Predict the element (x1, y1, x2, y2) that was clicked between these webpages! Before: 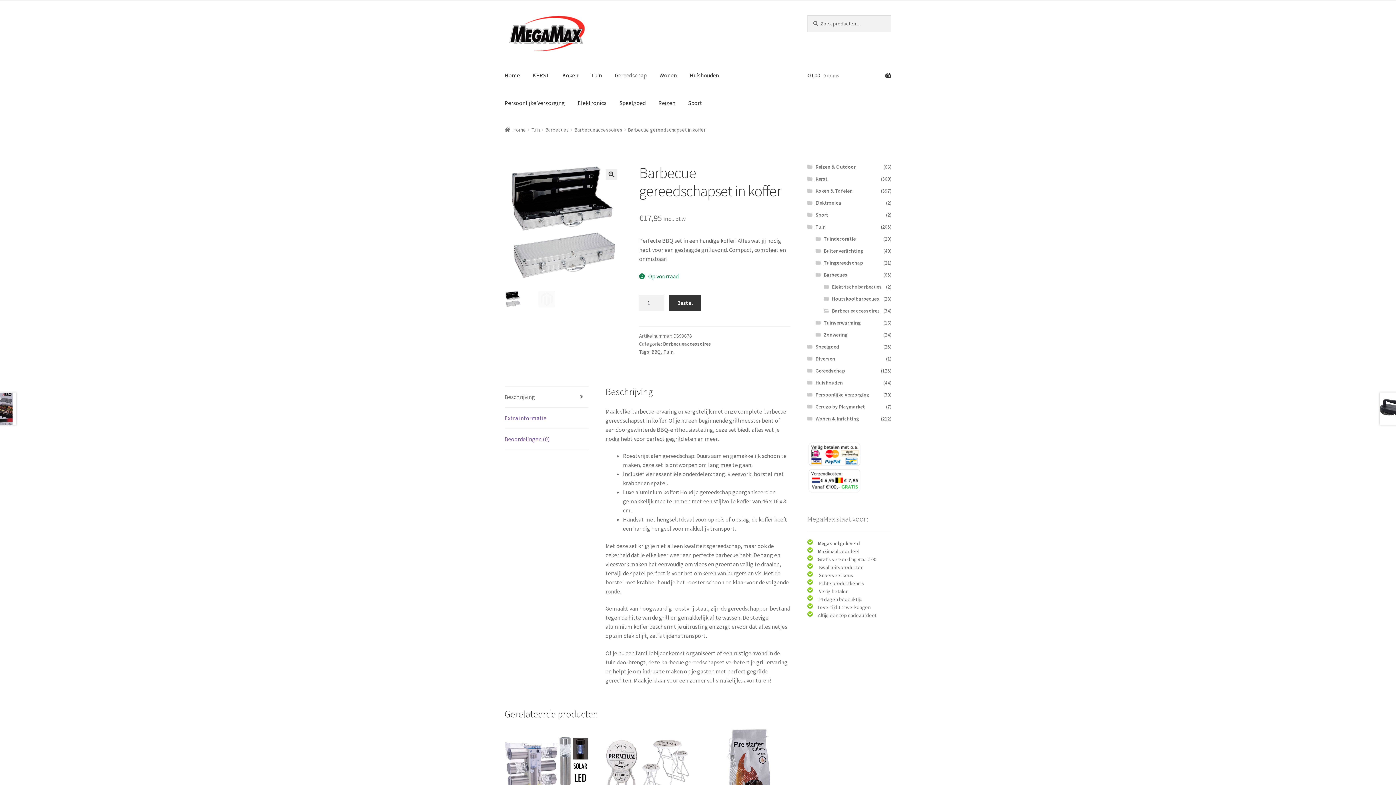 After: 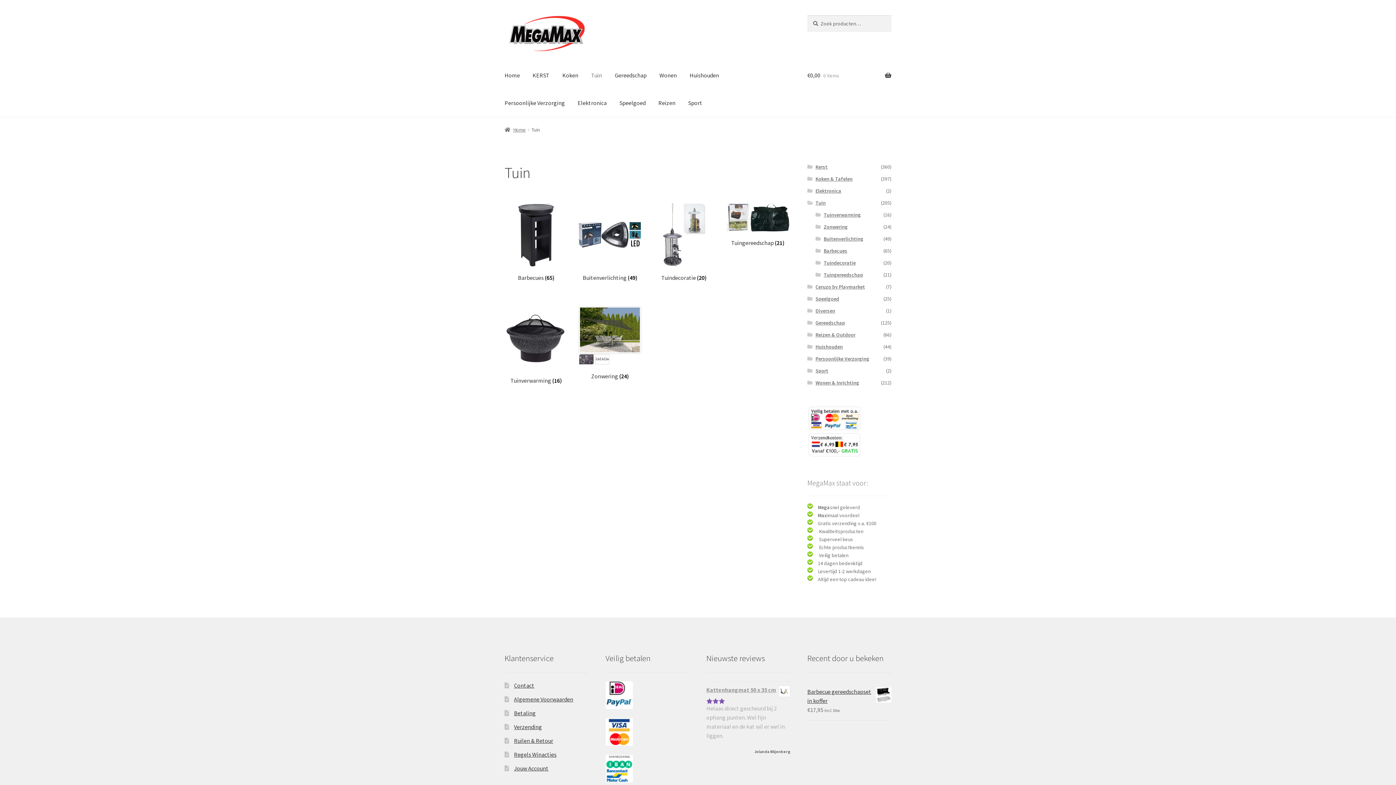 Action: bbox: (531, 126, 539, 133) label: Tuin